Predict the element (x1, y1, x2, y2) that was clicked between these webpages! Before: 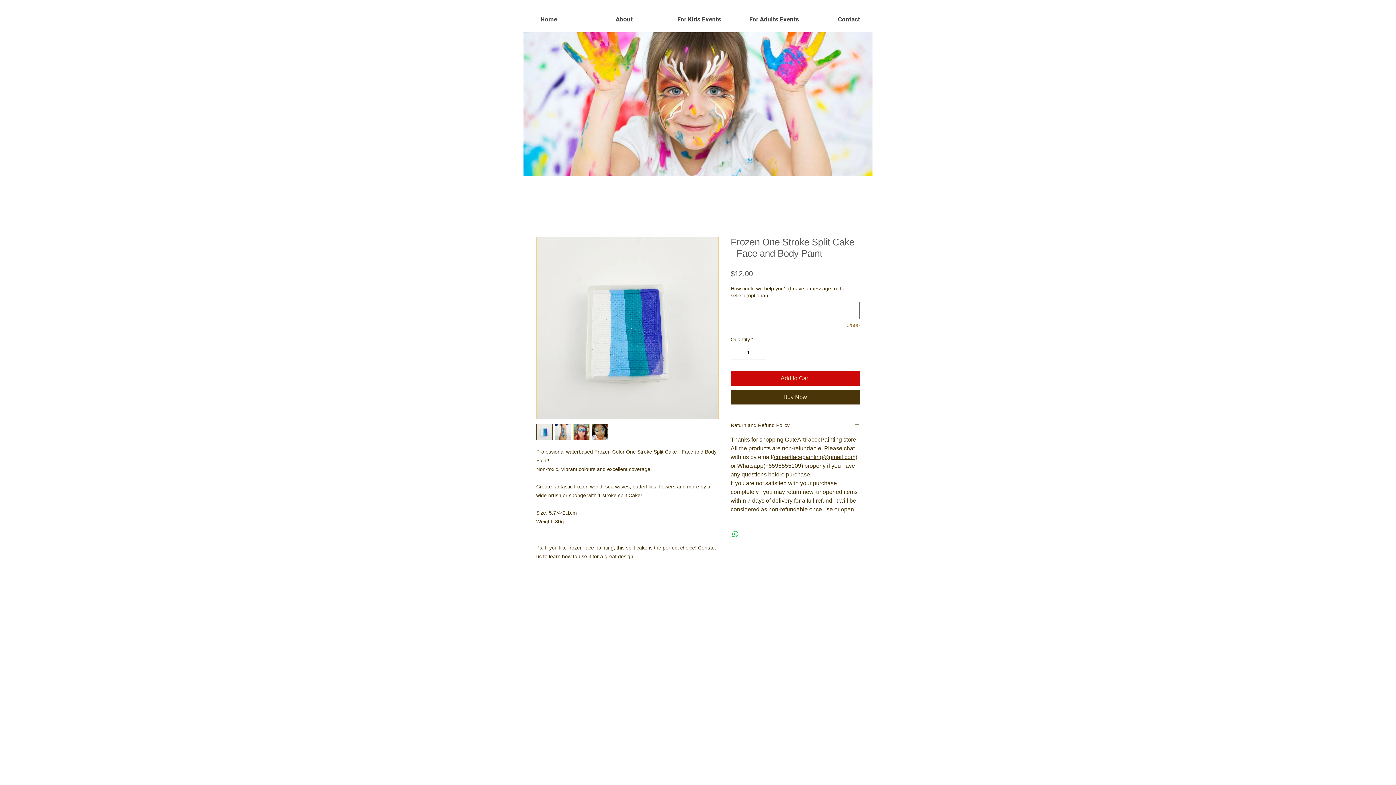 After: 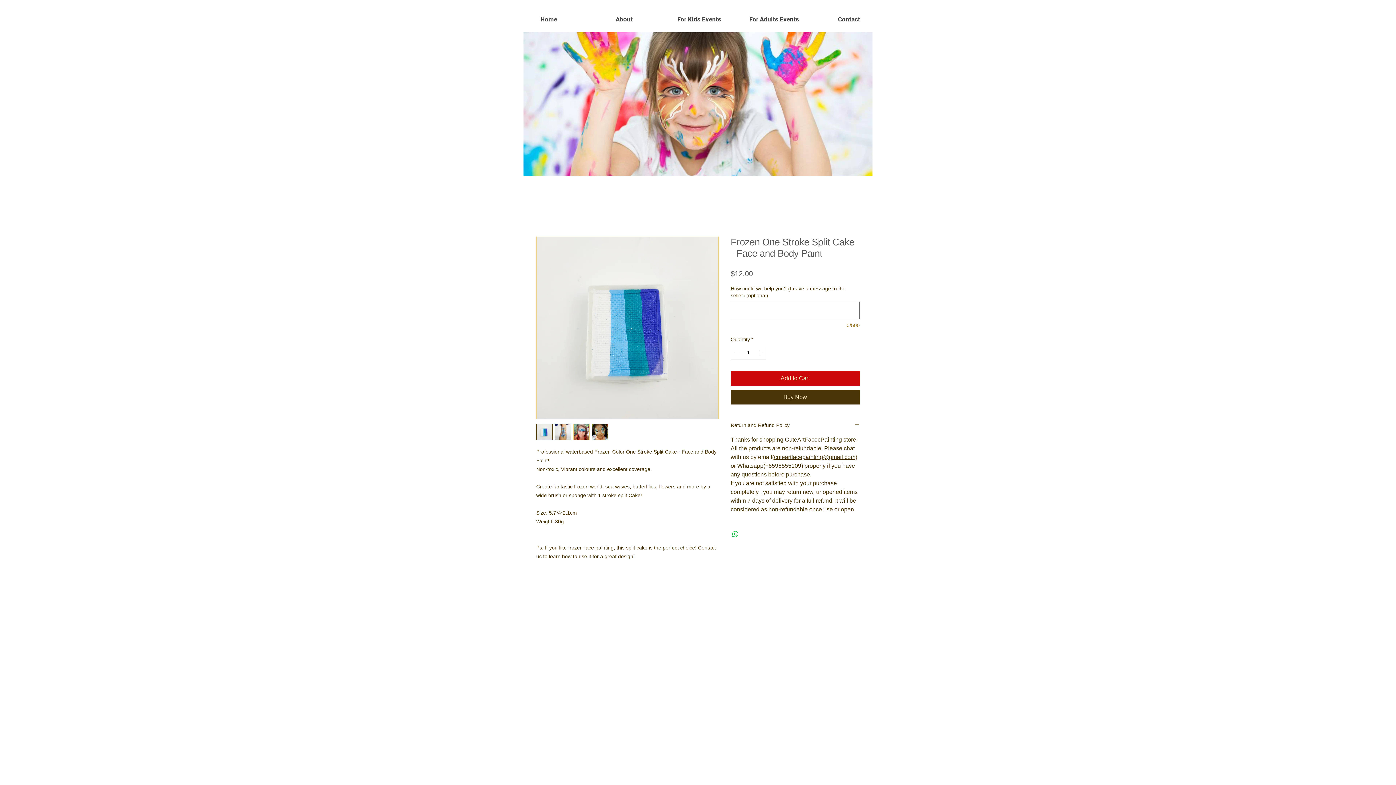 Action: bbox: (536, 424, 552, 440)